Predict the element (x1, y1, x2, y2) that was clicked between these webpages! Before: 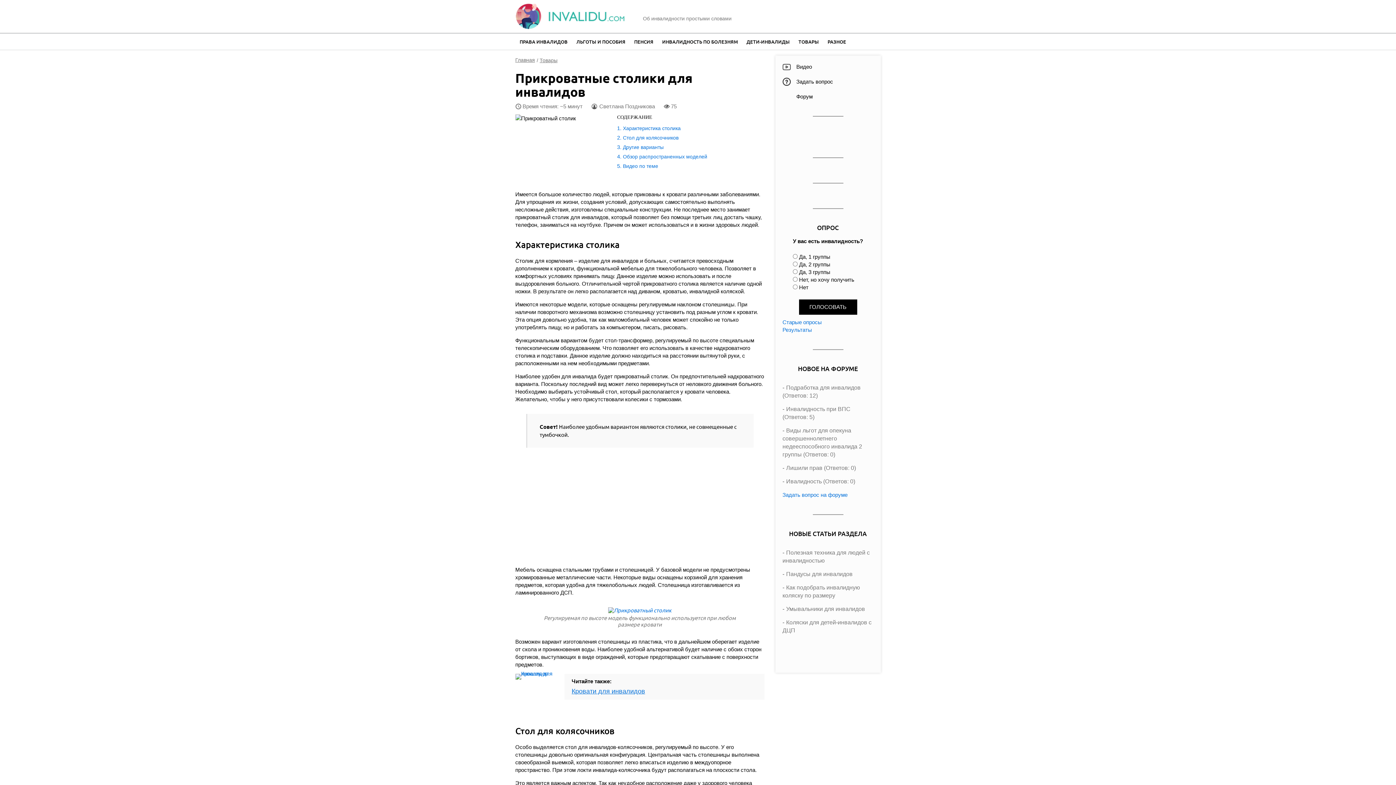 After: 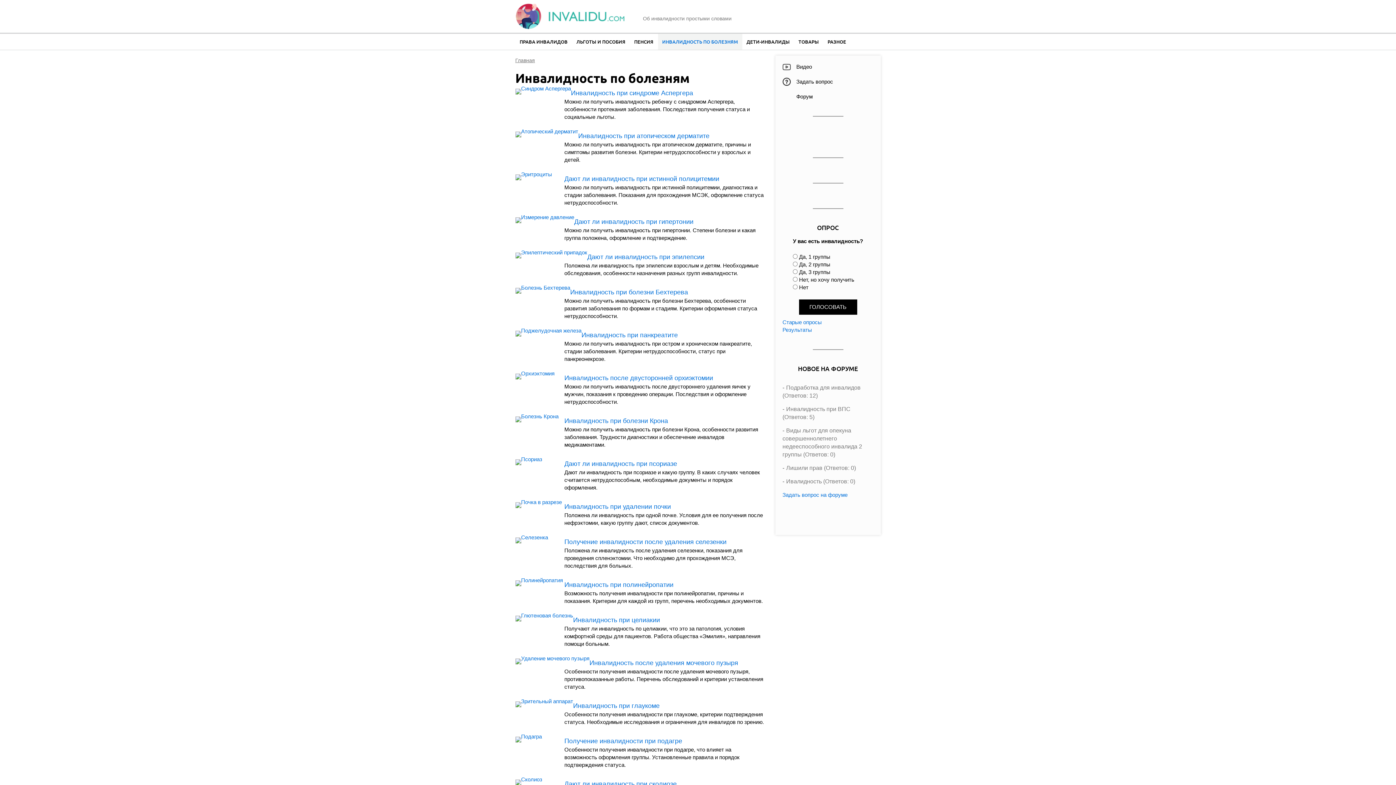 Action: label: ИНВАЛИДНОСТЬ ПО БОЛЕЗНЯМ bbox: (658, 33, 742, 49)